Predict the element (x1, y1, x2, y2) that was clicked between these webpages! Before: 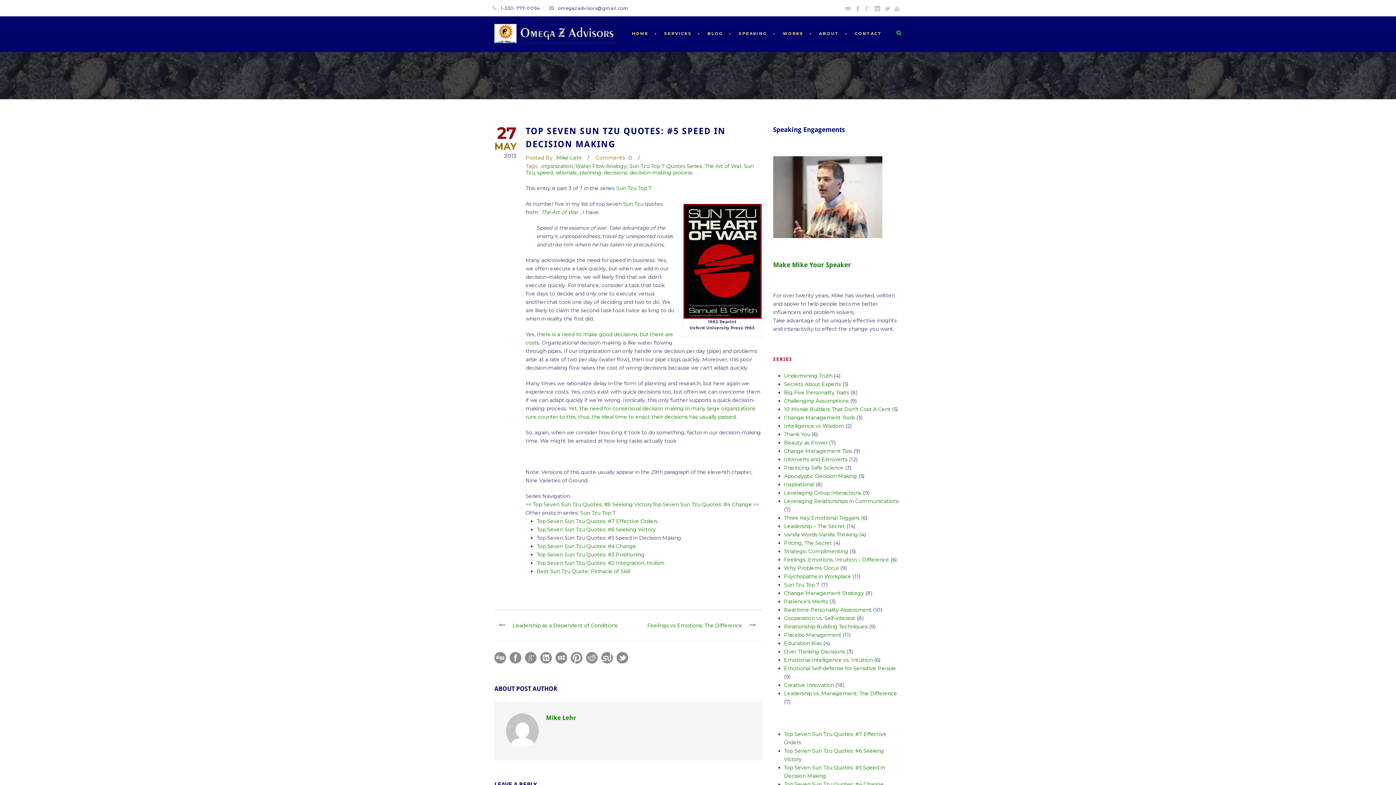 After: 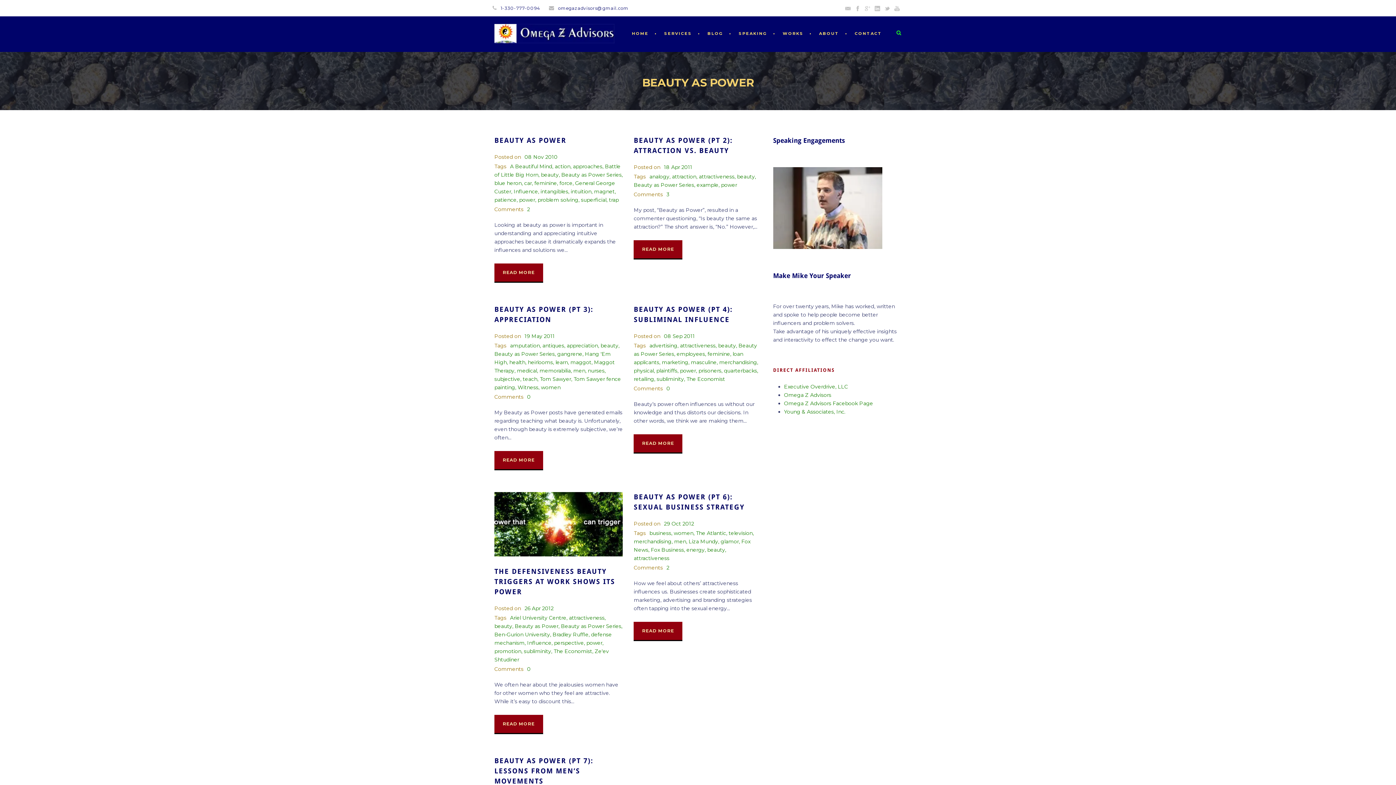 Action: bbox: (784, 439, 827, 446) label: Beauty as Power